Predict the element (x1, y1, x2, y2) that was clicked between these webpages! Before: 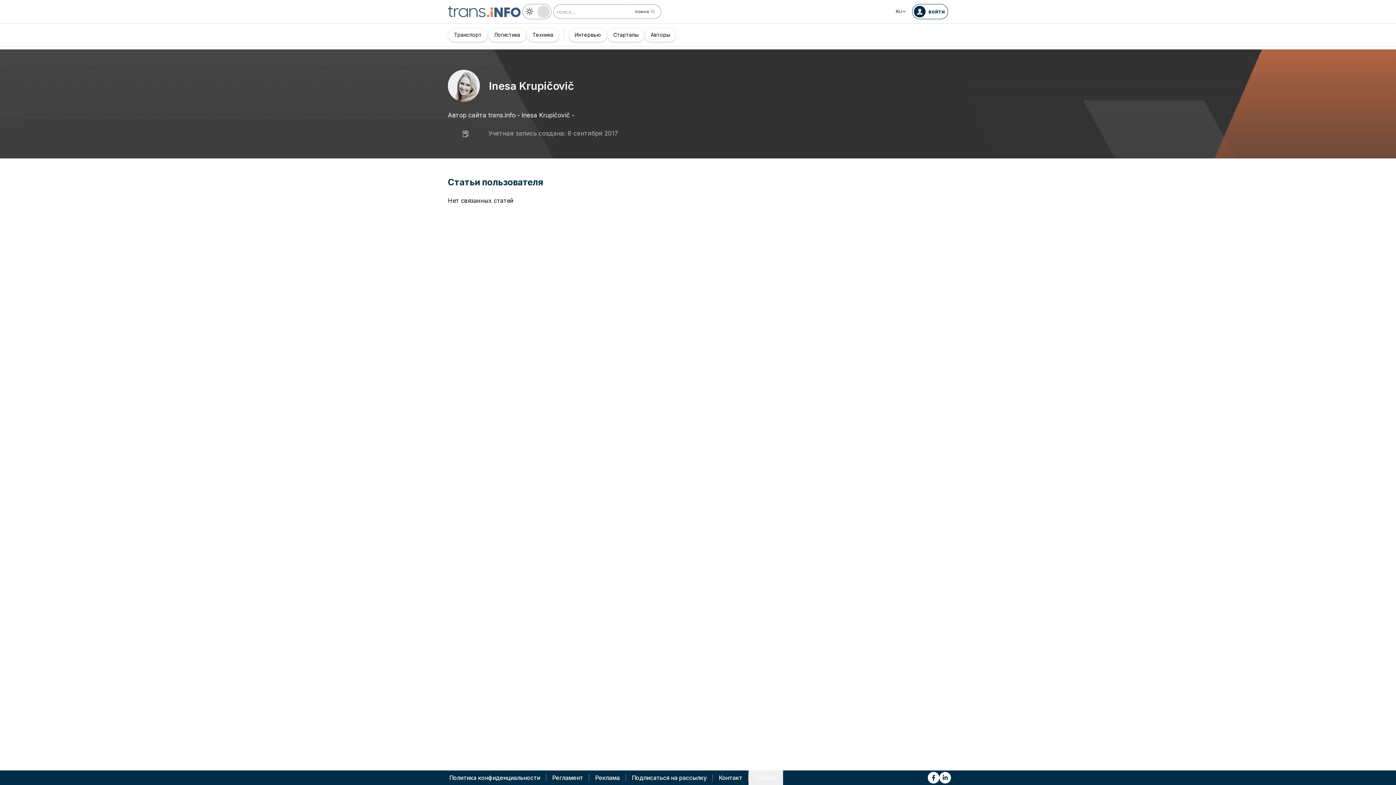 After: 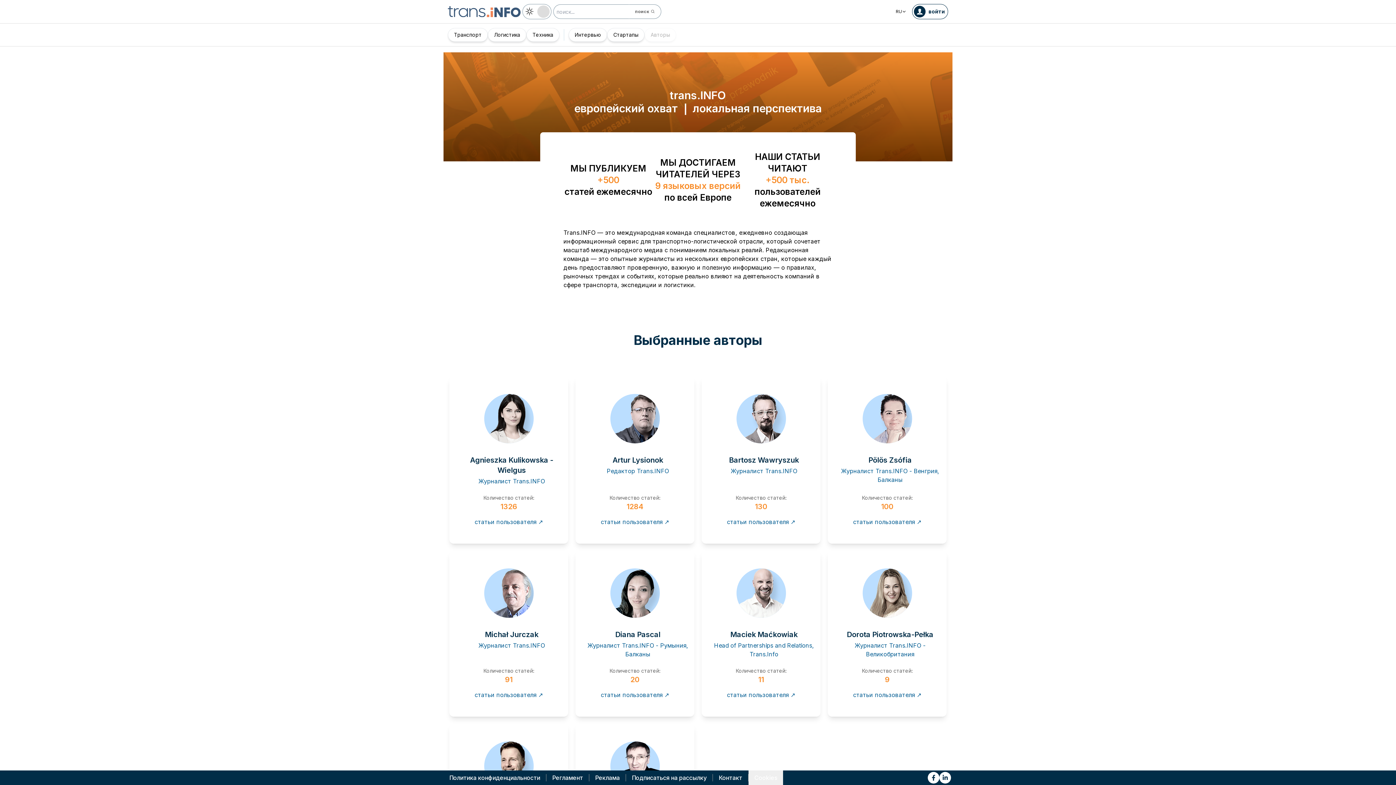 Action: label: Авторы bbox: (644, 28, 676, 41)